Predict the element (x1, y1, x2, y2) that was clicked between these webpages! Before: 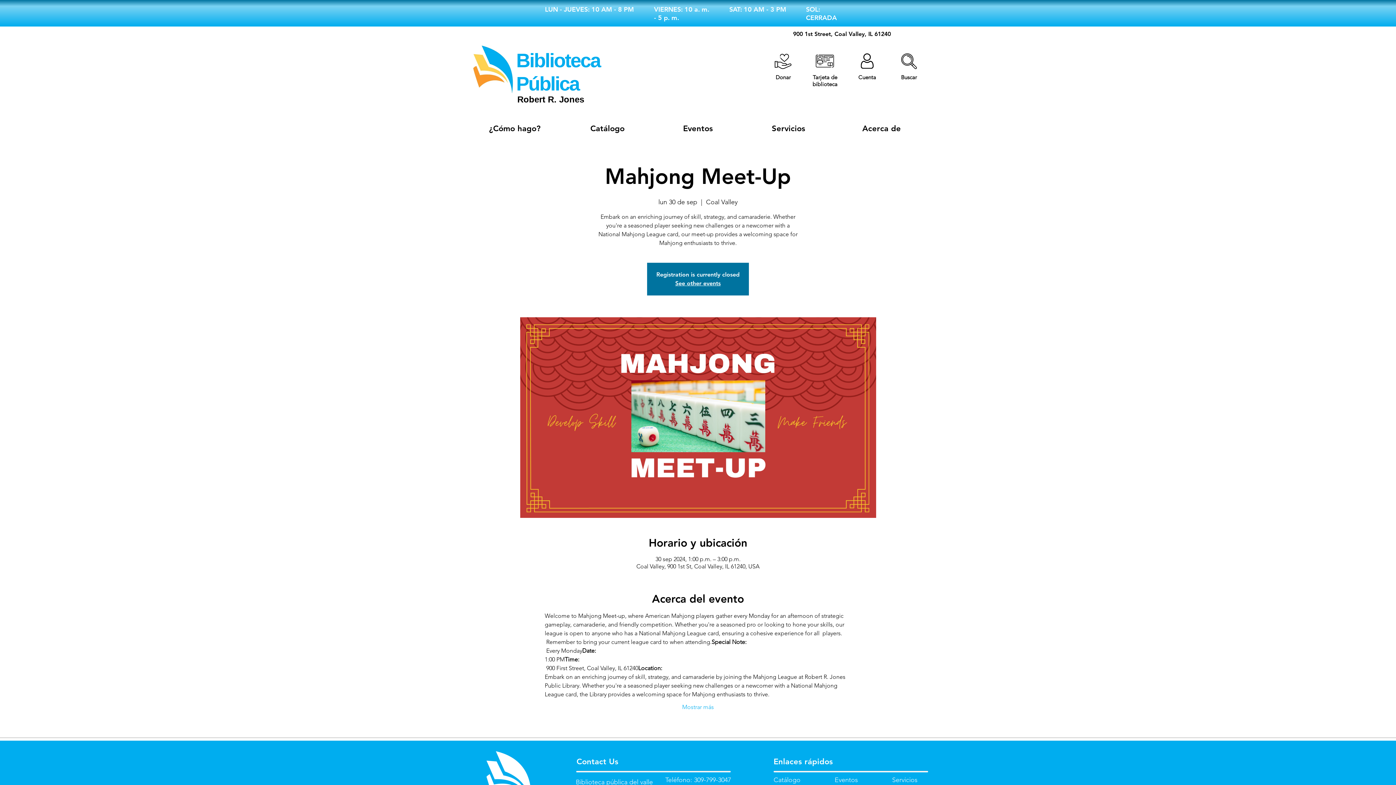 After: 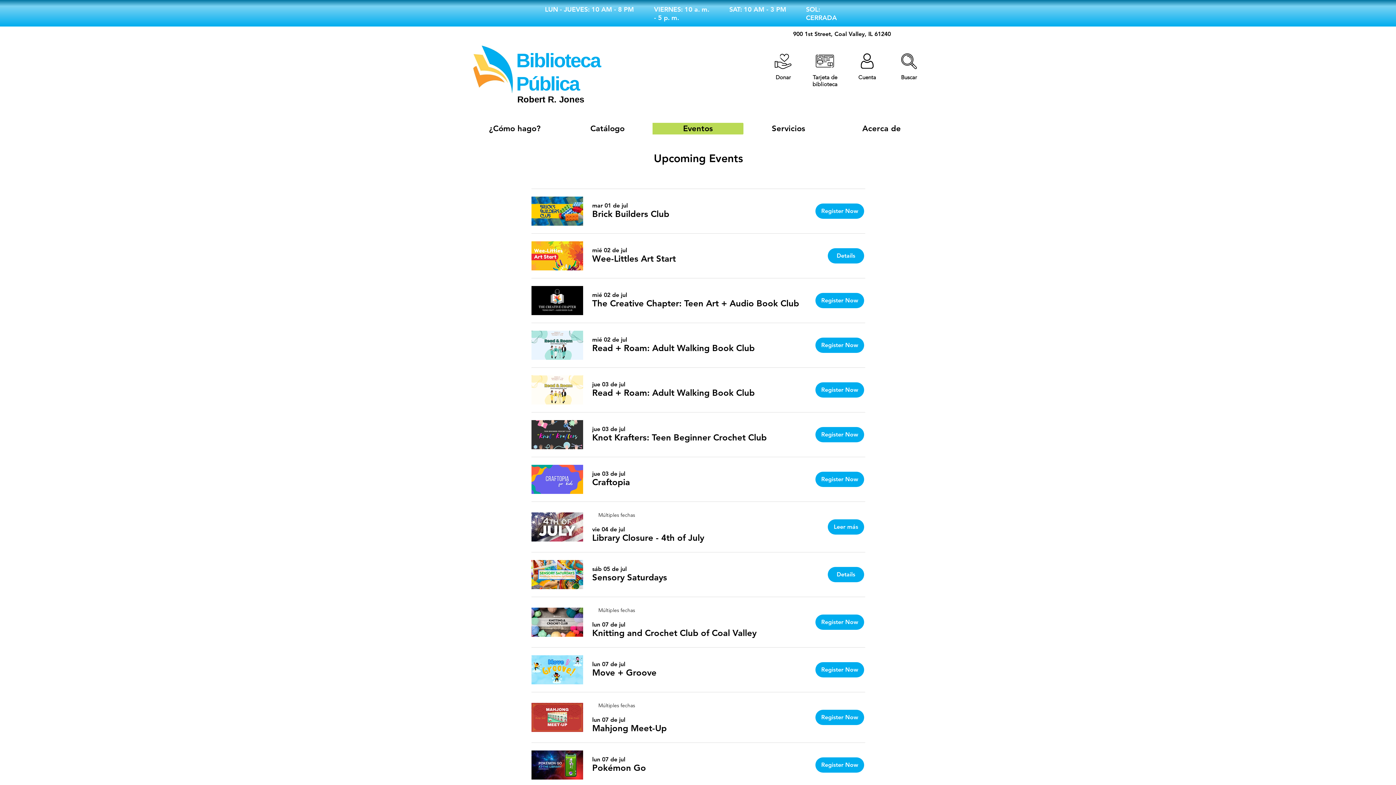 Action: label: Eventos bbox: (652, 122, 743, 133)